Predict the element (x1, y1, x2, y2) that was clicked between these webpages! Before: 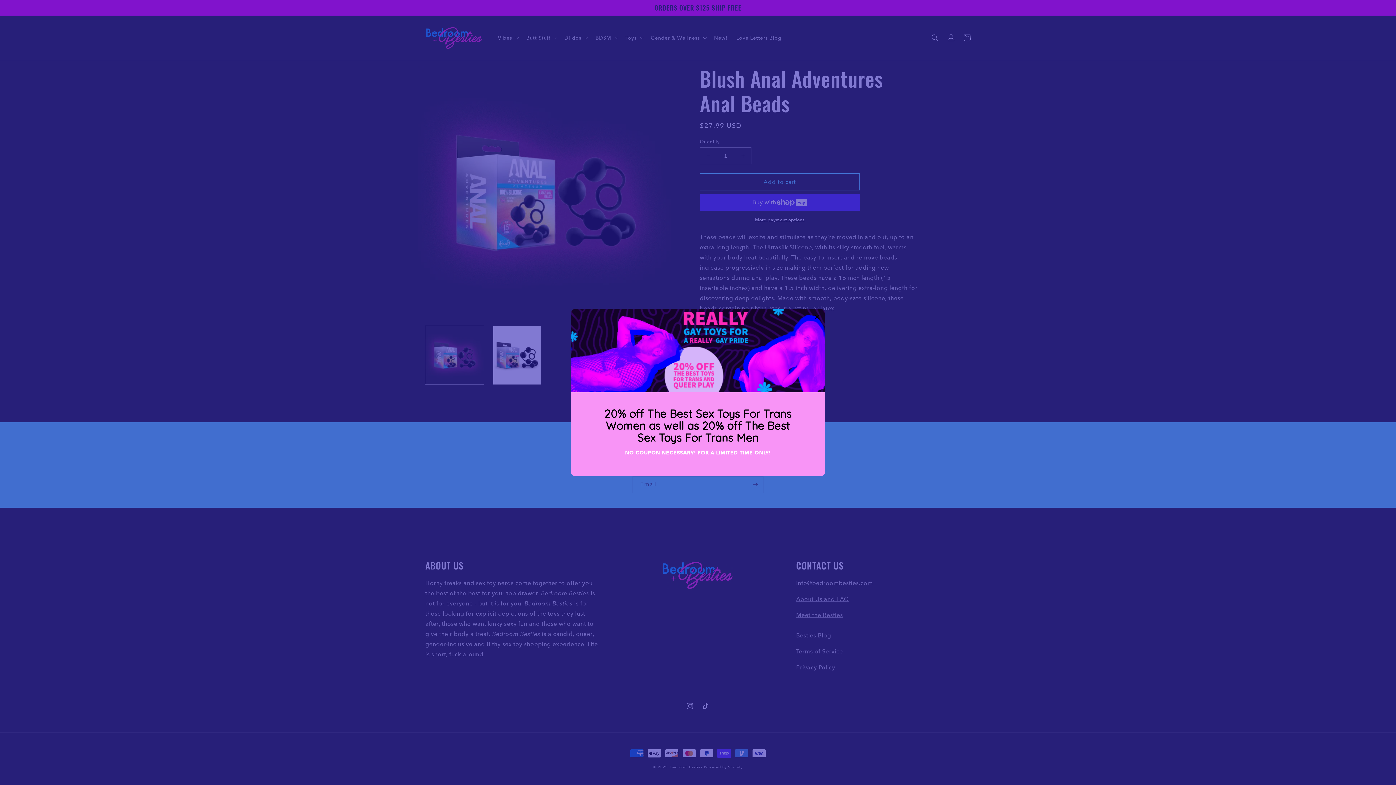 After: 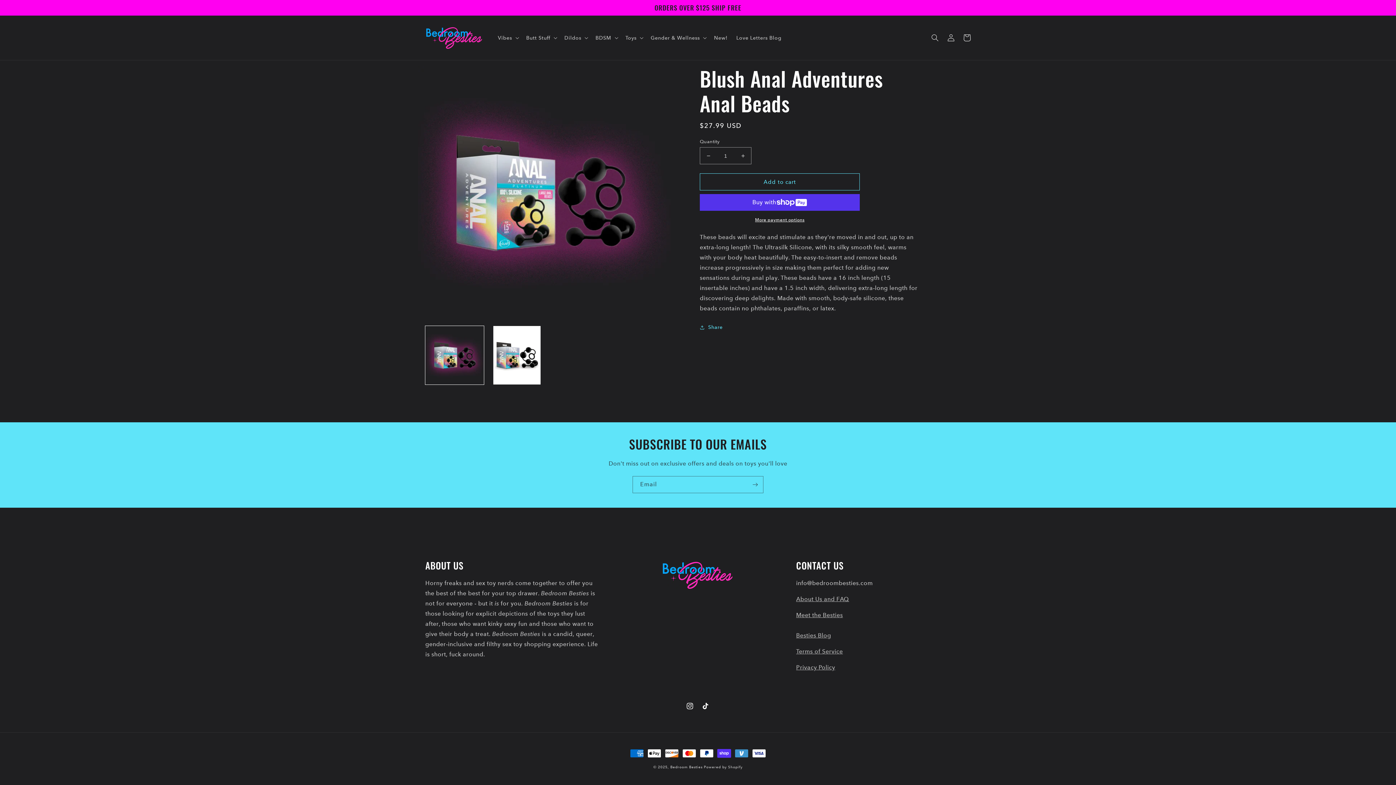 Action: bbox: (814, 312, 820, 322)